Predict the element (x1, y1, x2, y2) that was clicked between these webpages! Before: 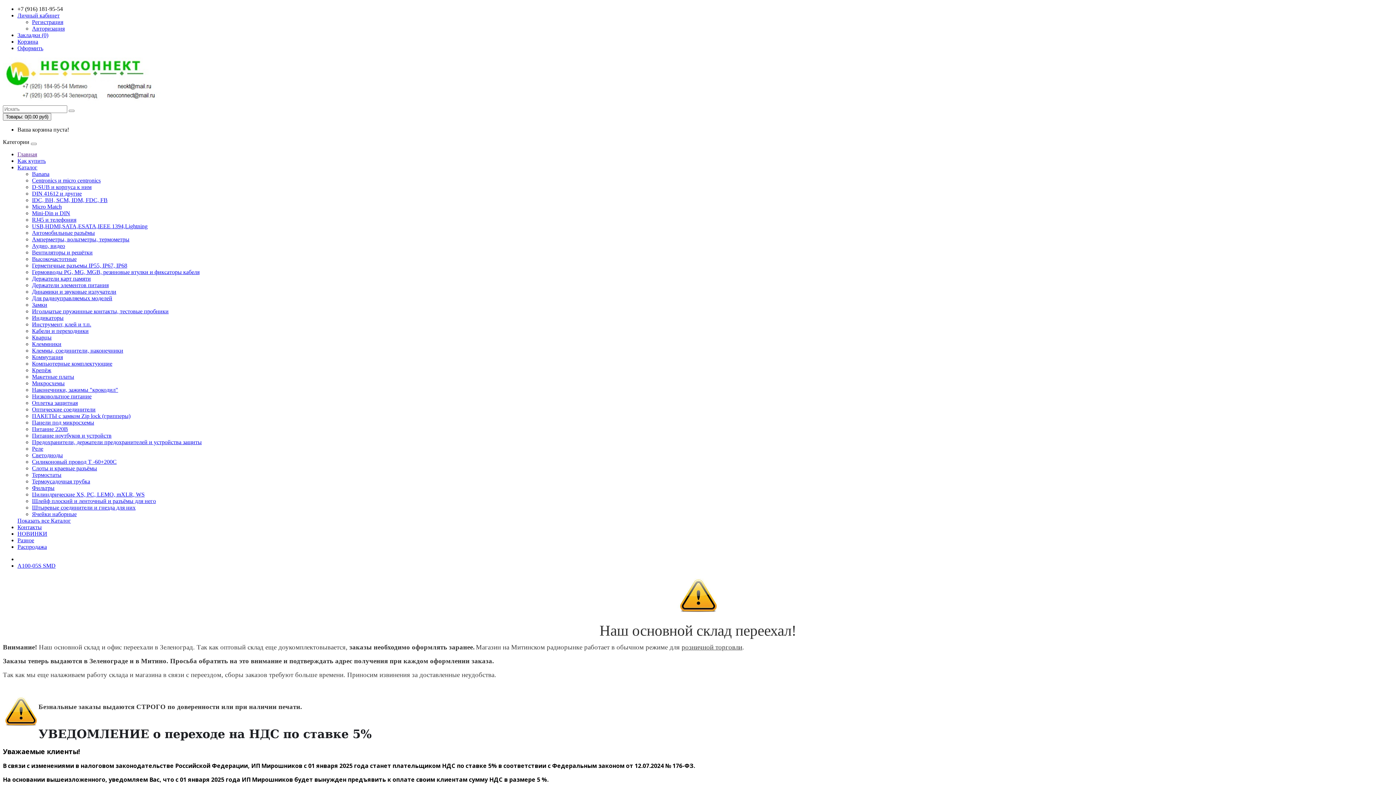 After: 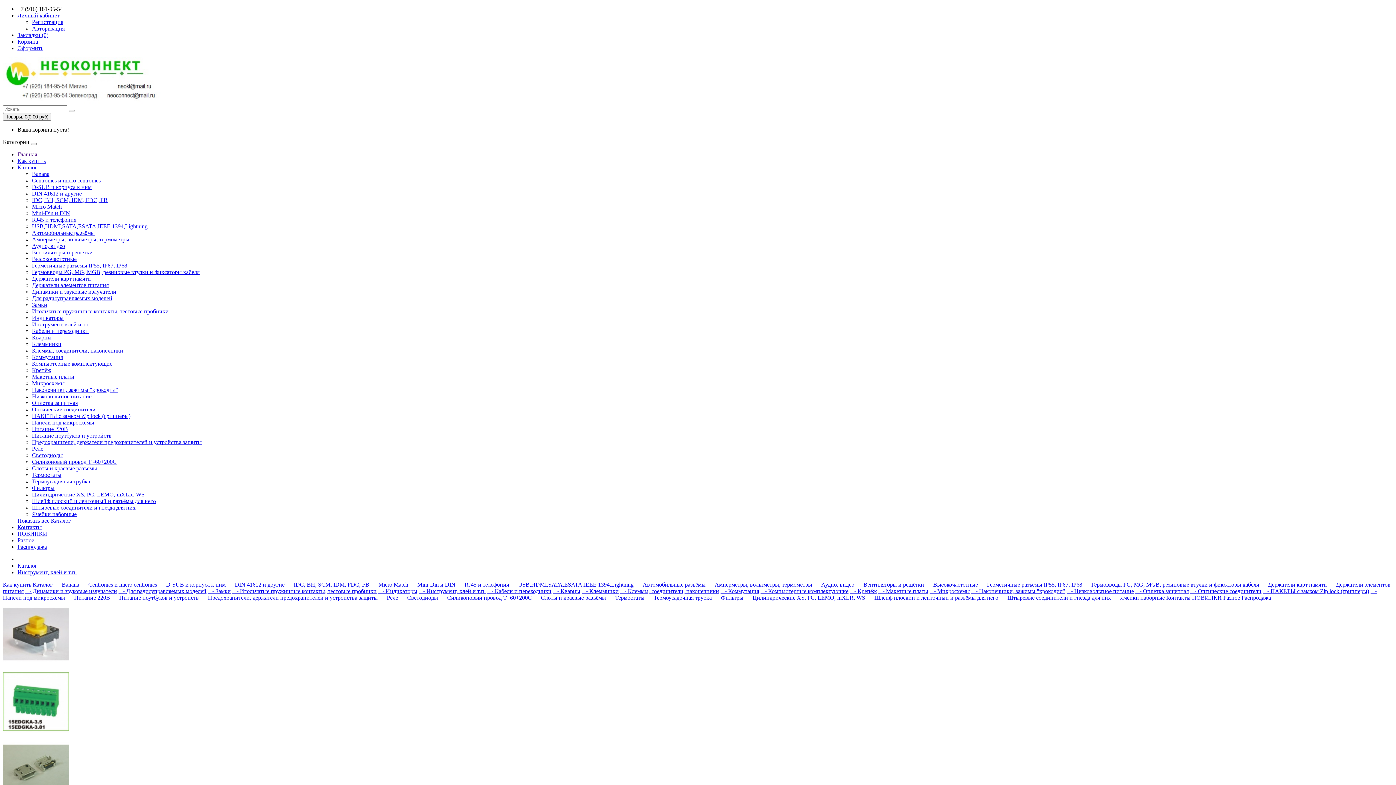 Action: bbox: (32, 321, 91, 327) label: Инструмент, клей и т.п.